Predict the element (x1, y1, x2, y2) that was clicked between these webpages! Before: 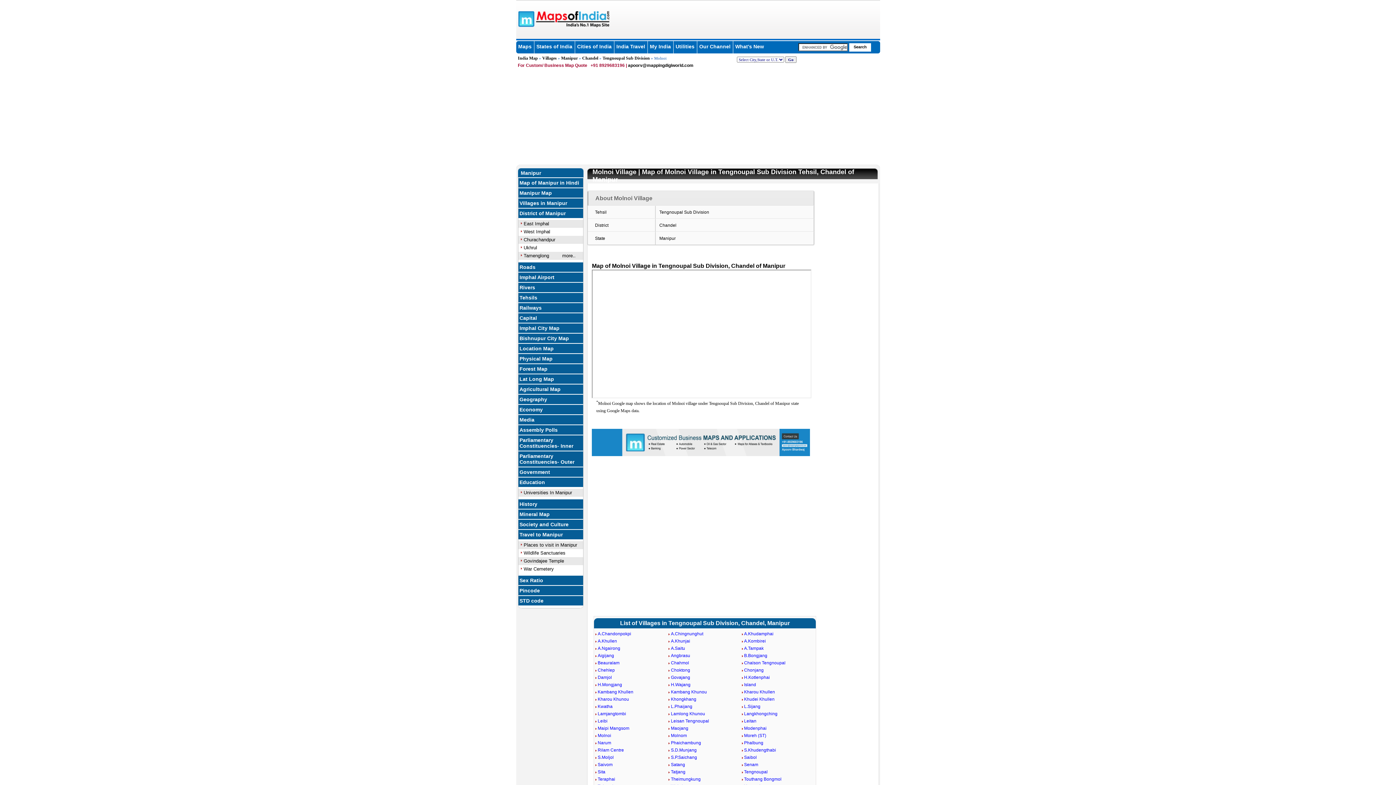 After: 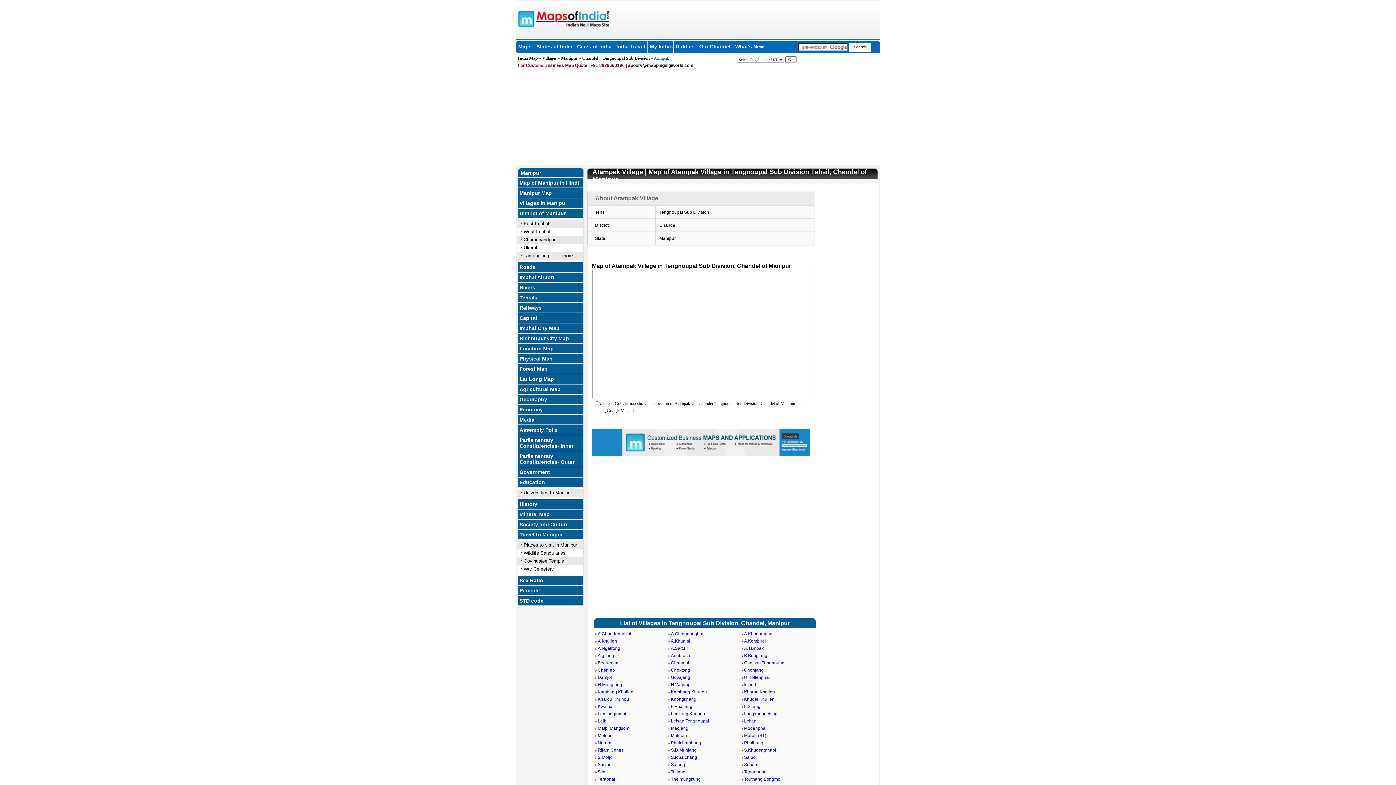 Action: bbox: (740, 646, 763, 651) label: A.Tampak